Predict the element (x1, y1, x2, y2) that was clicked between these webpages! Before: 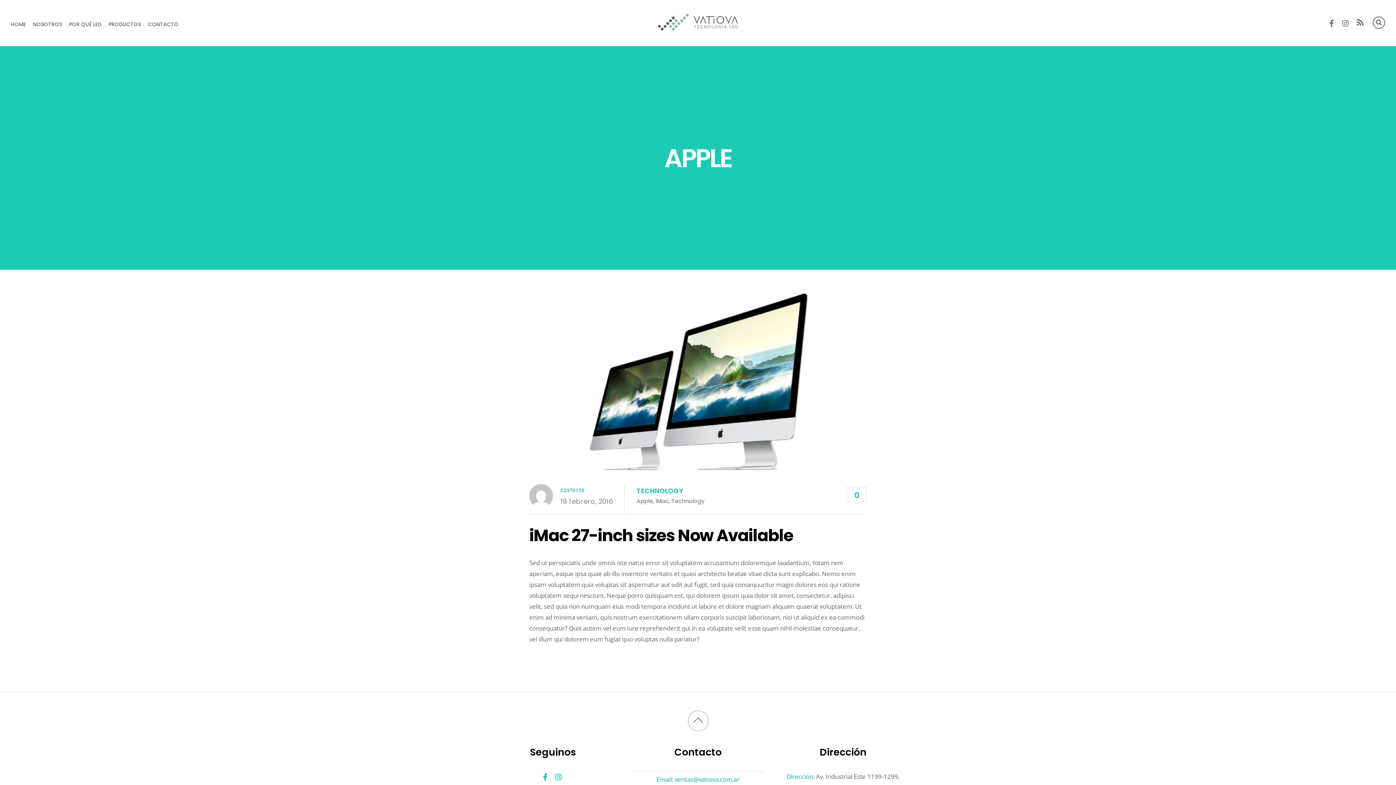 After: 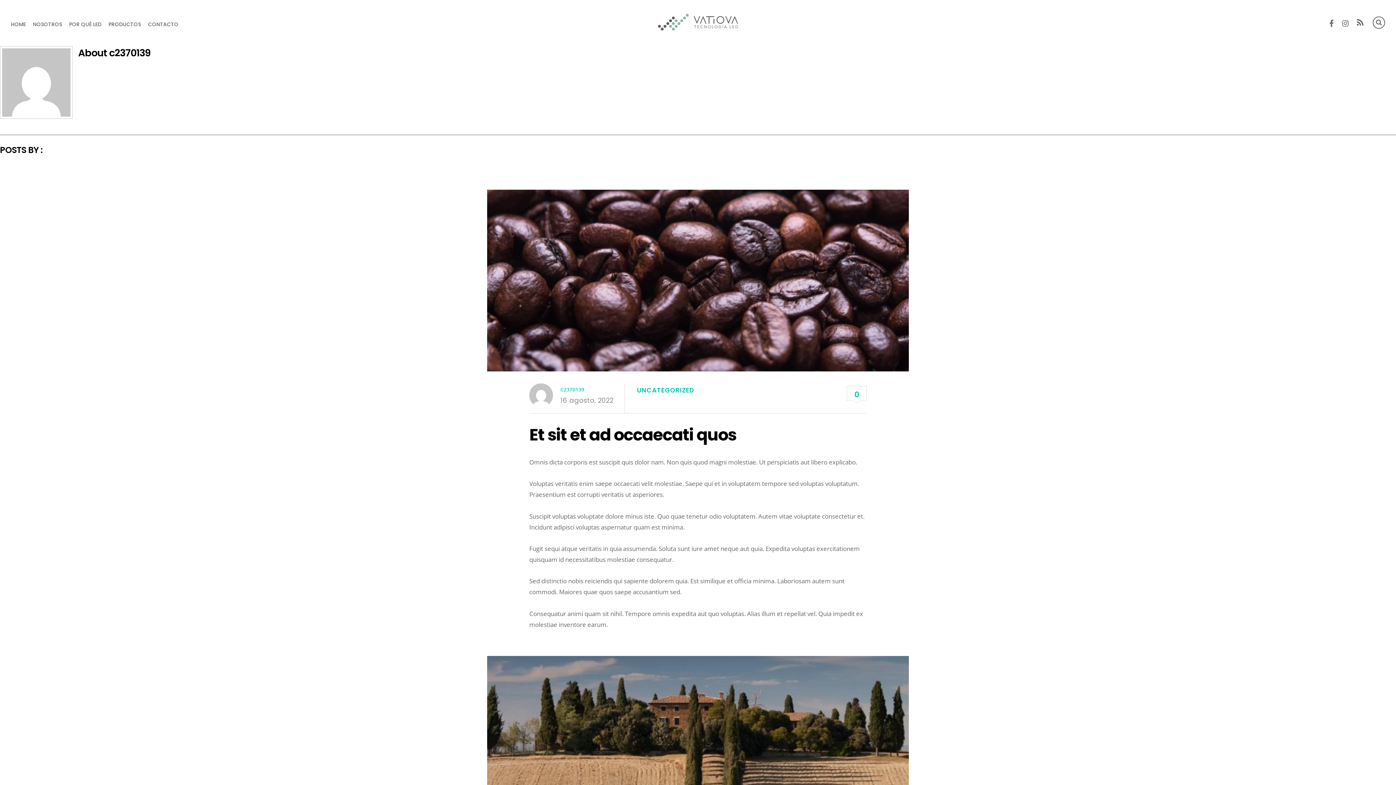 Action: label: C2370139 bbox: (560, 487, 584, 493)